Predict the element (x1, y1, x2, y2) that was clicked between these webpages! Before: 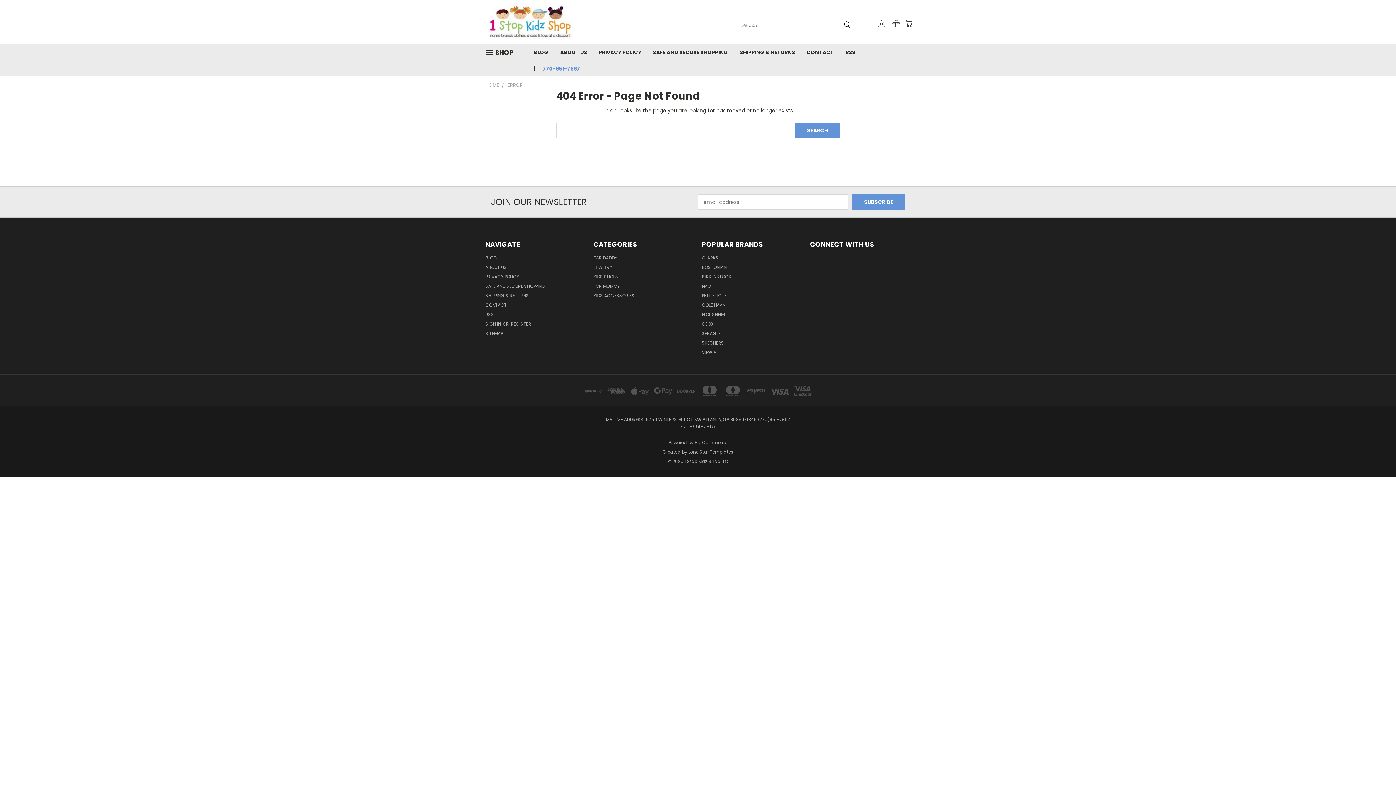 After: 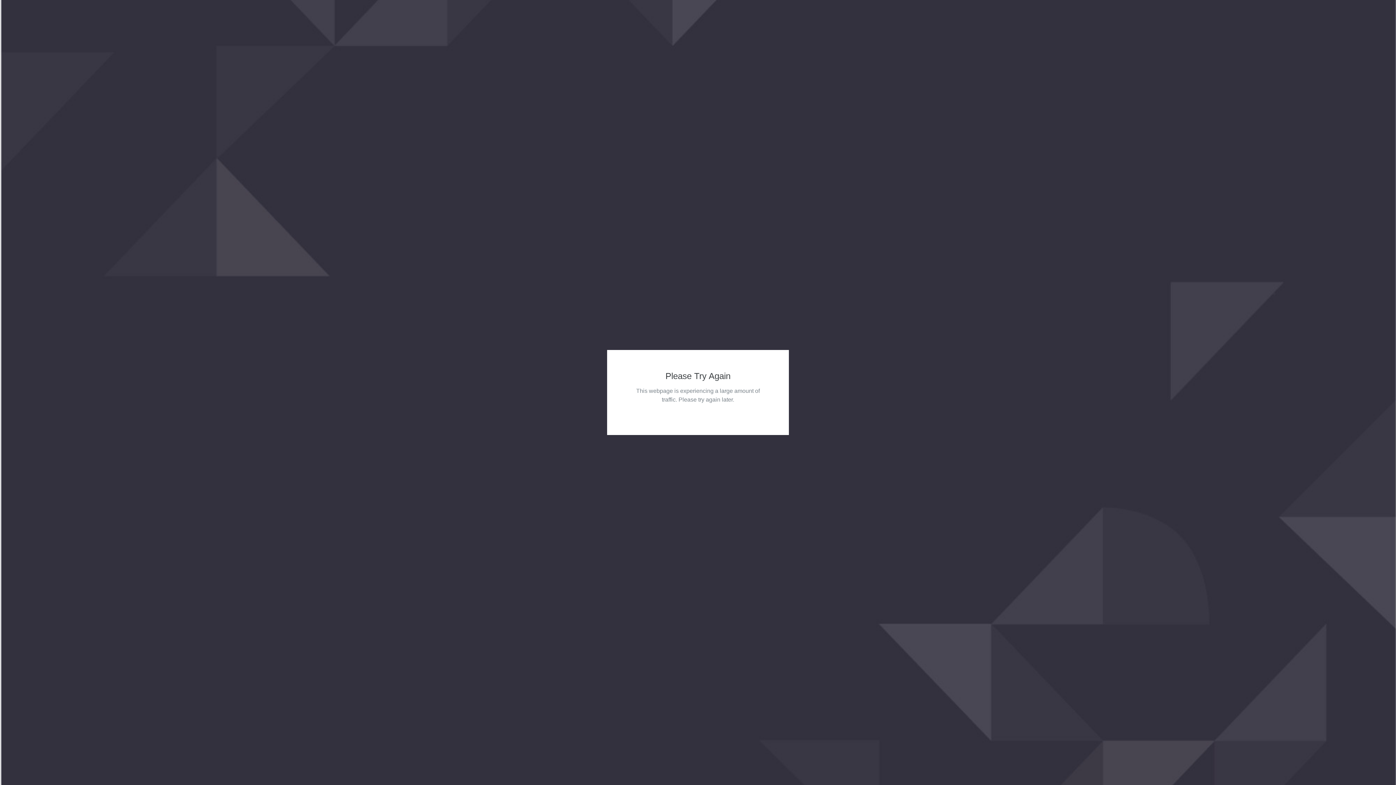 Action: label: BOSTONIAN bbox: (702, 264, 726, 273)